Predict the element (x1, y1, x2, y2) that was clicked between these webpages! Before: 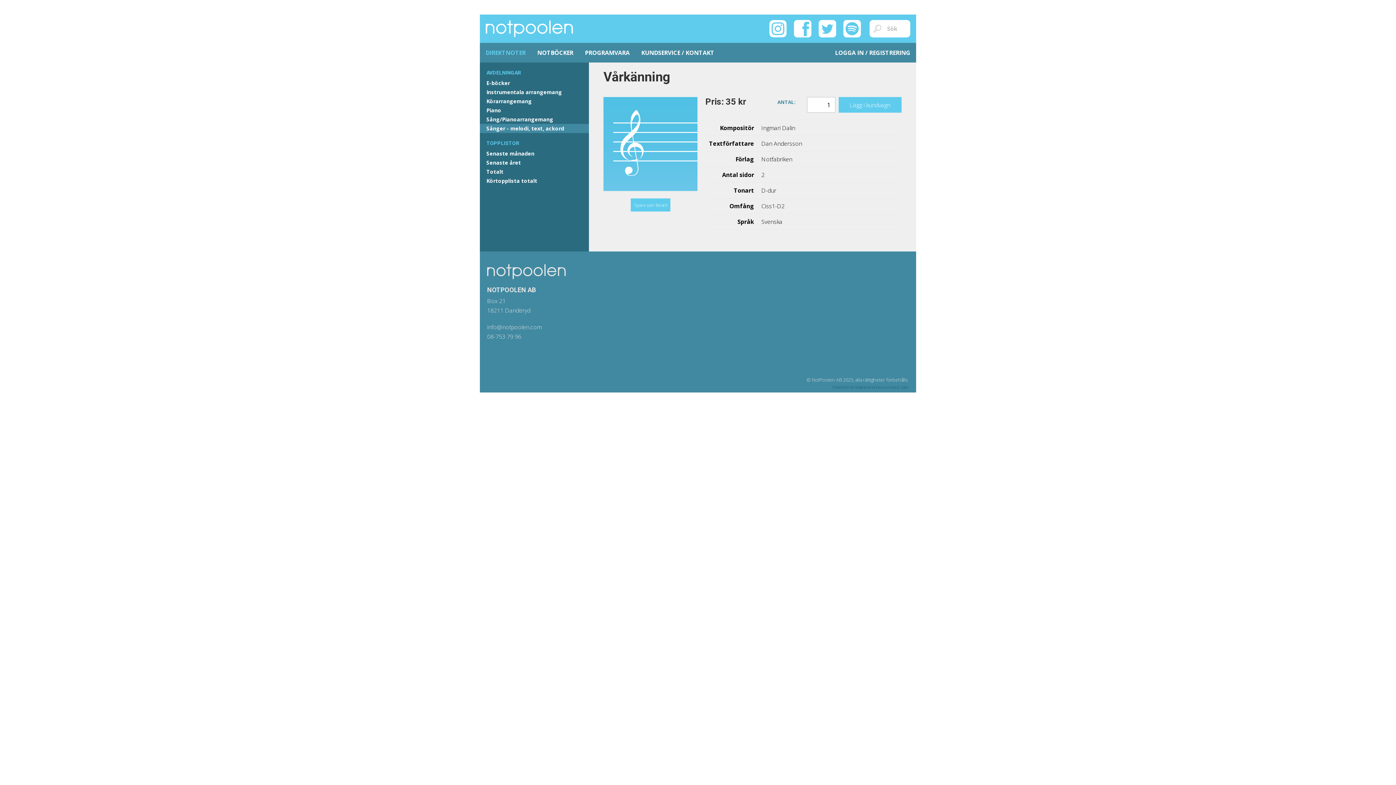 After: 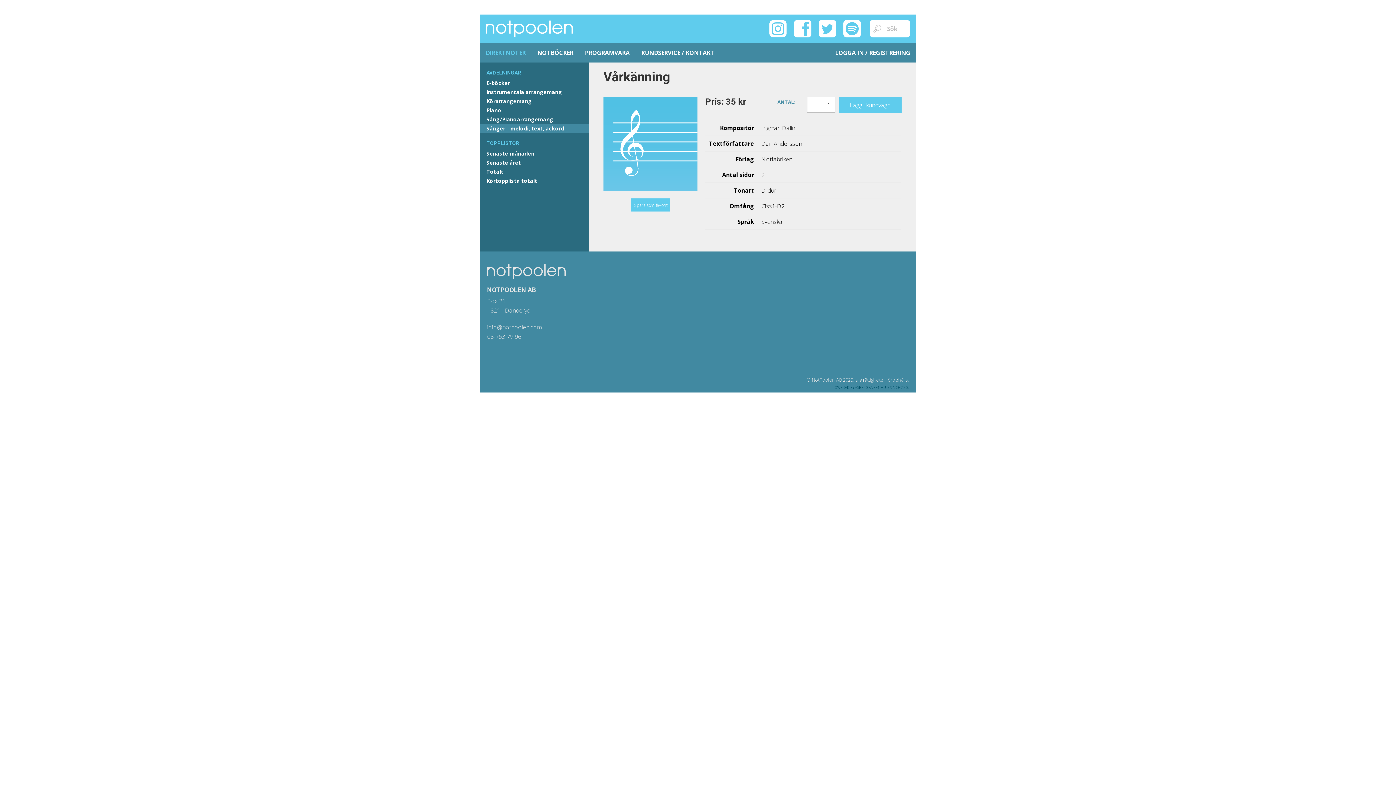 Action: label: info@notpoolen.com bbox: (487, 323, 541, 331)